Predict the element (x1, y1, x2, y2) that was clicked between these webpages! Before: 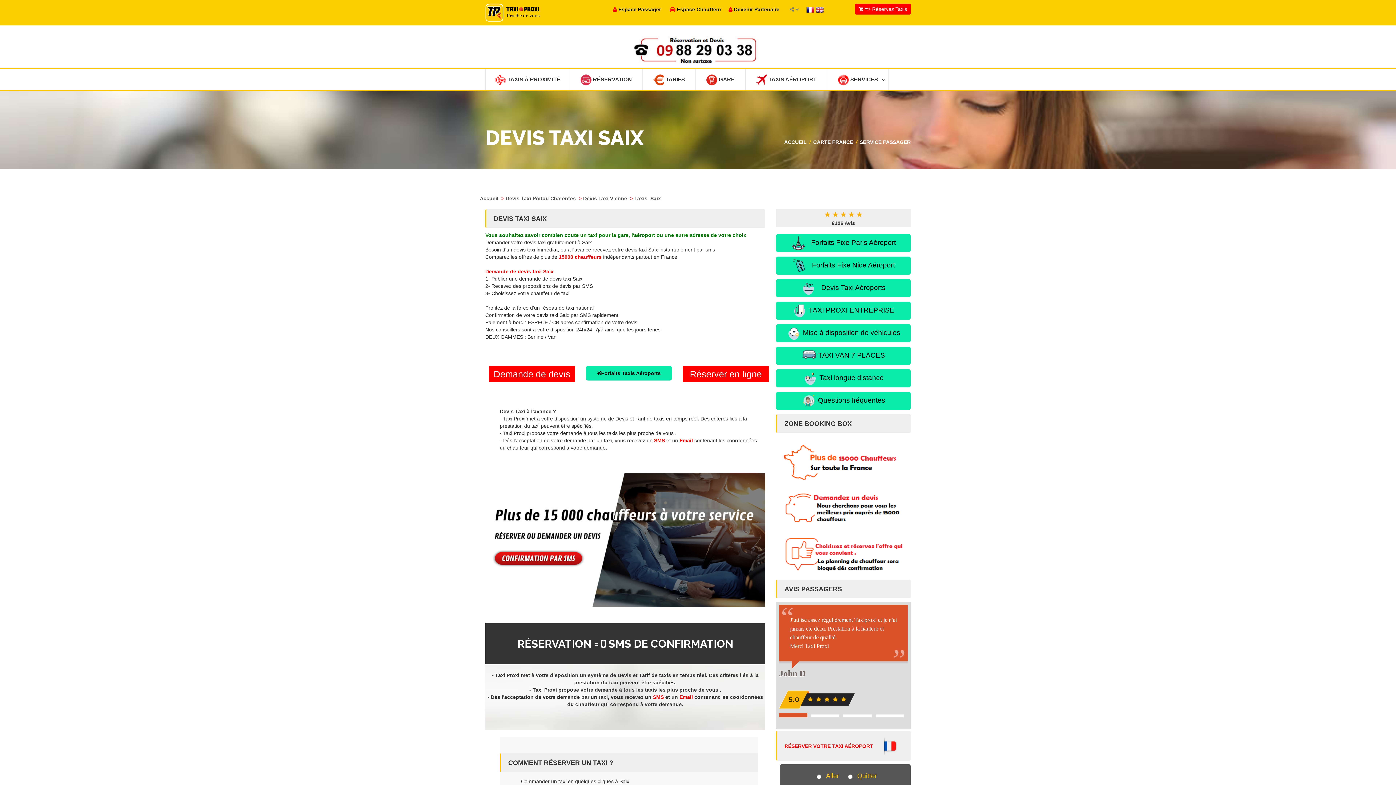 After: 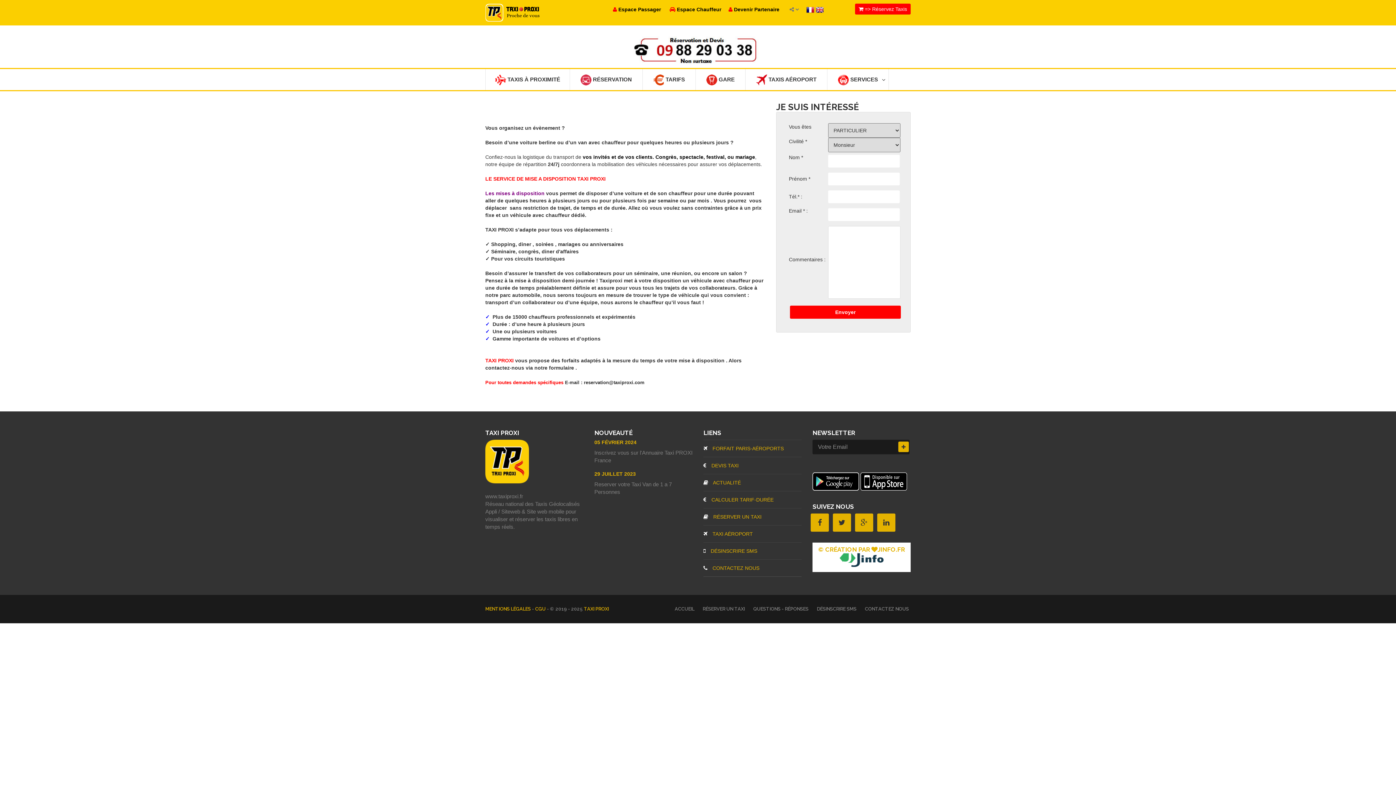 Action: label:  Mise à disposition de véhicules bbox: (776, 324, 910, 342)